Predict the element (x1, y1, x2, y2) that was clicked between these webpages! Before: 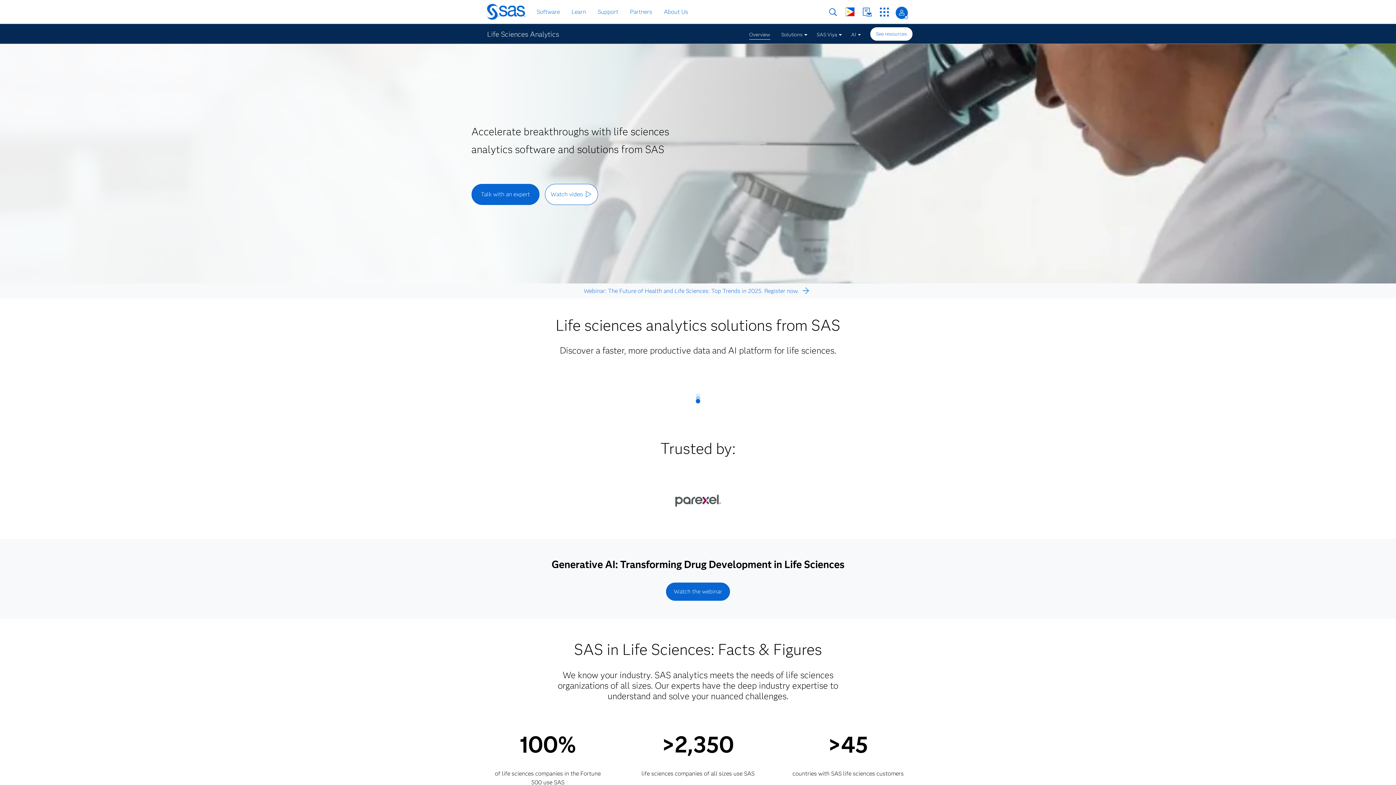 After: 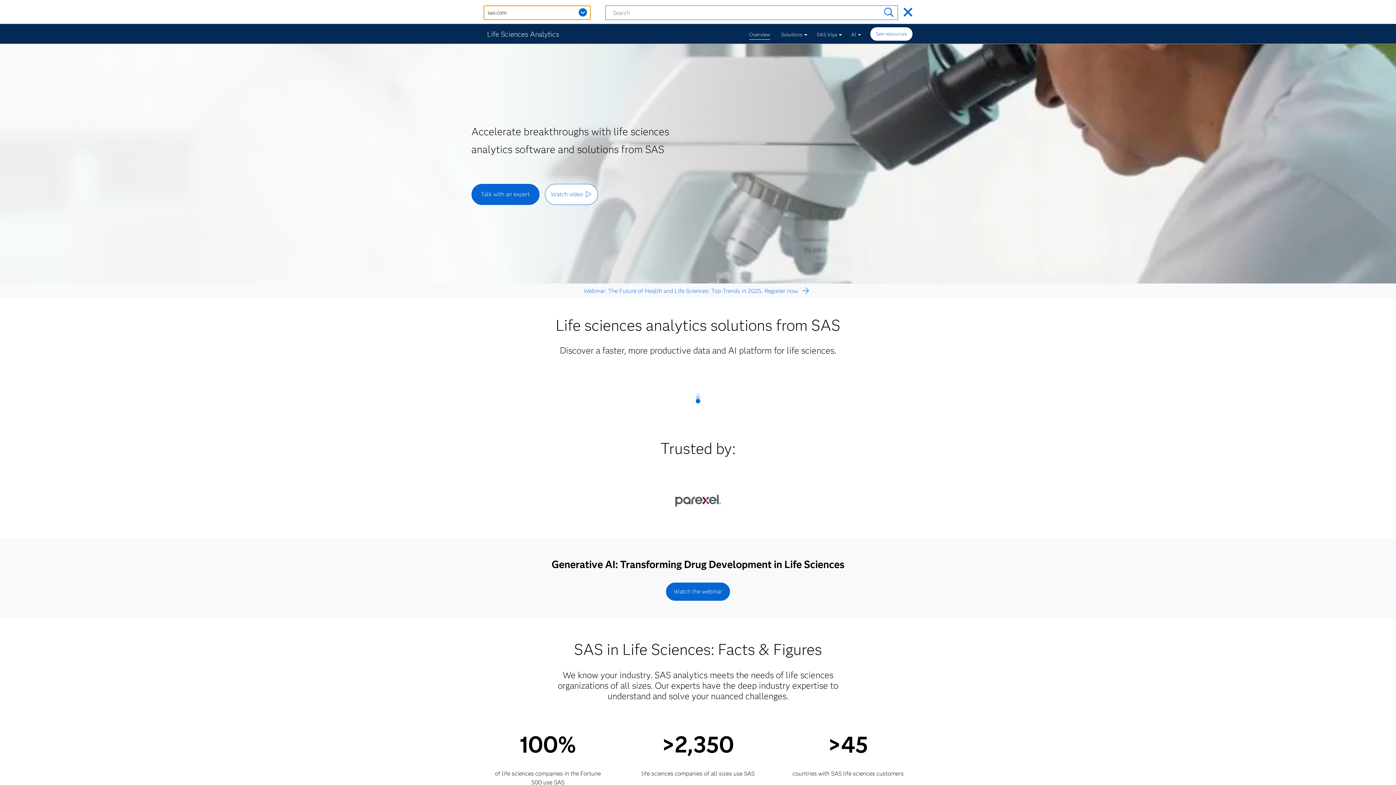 Action: bbox: (828, 7, 837, 16) label: Search